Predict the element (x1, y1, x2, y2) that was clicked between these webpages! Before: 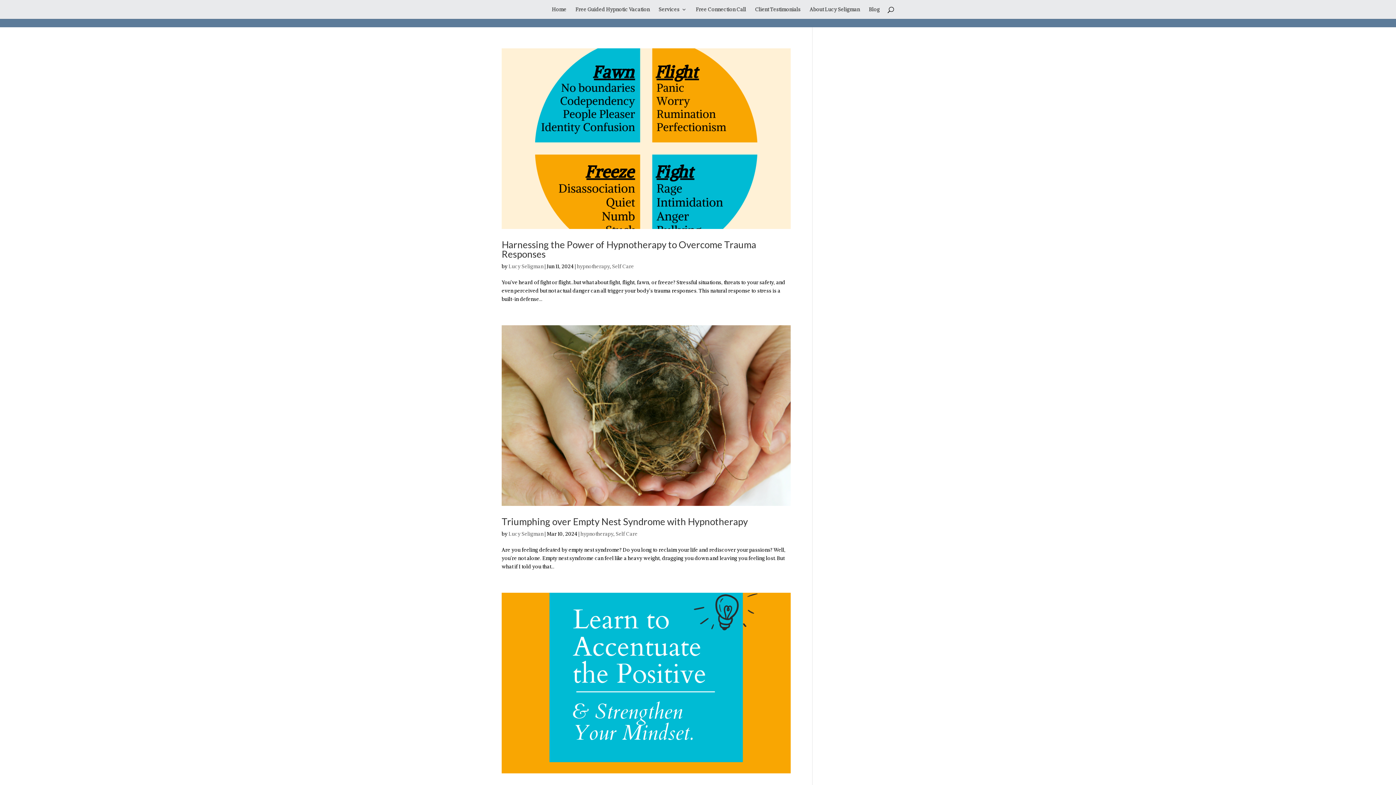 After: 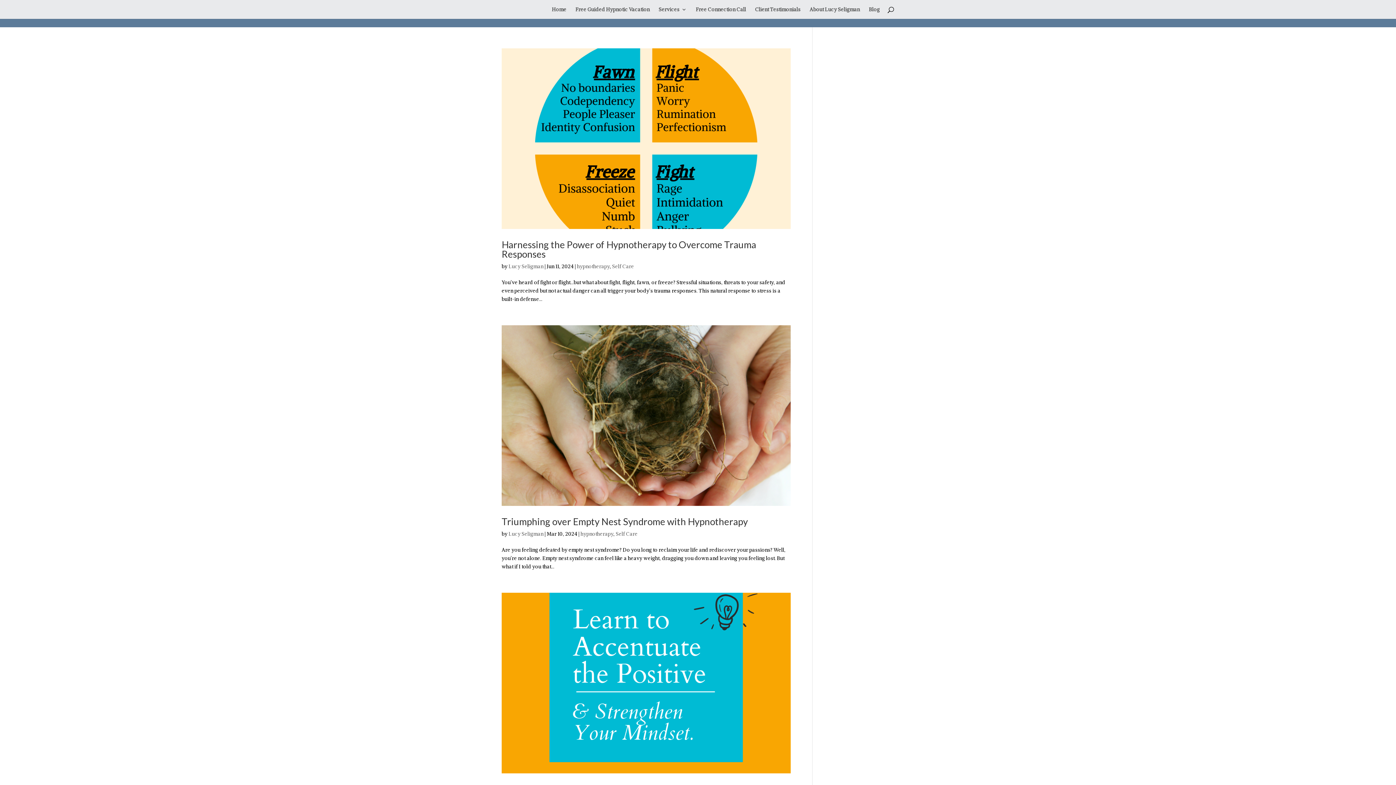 Action: bbox: (580, 530, 613, 537) label: hypnotherapy